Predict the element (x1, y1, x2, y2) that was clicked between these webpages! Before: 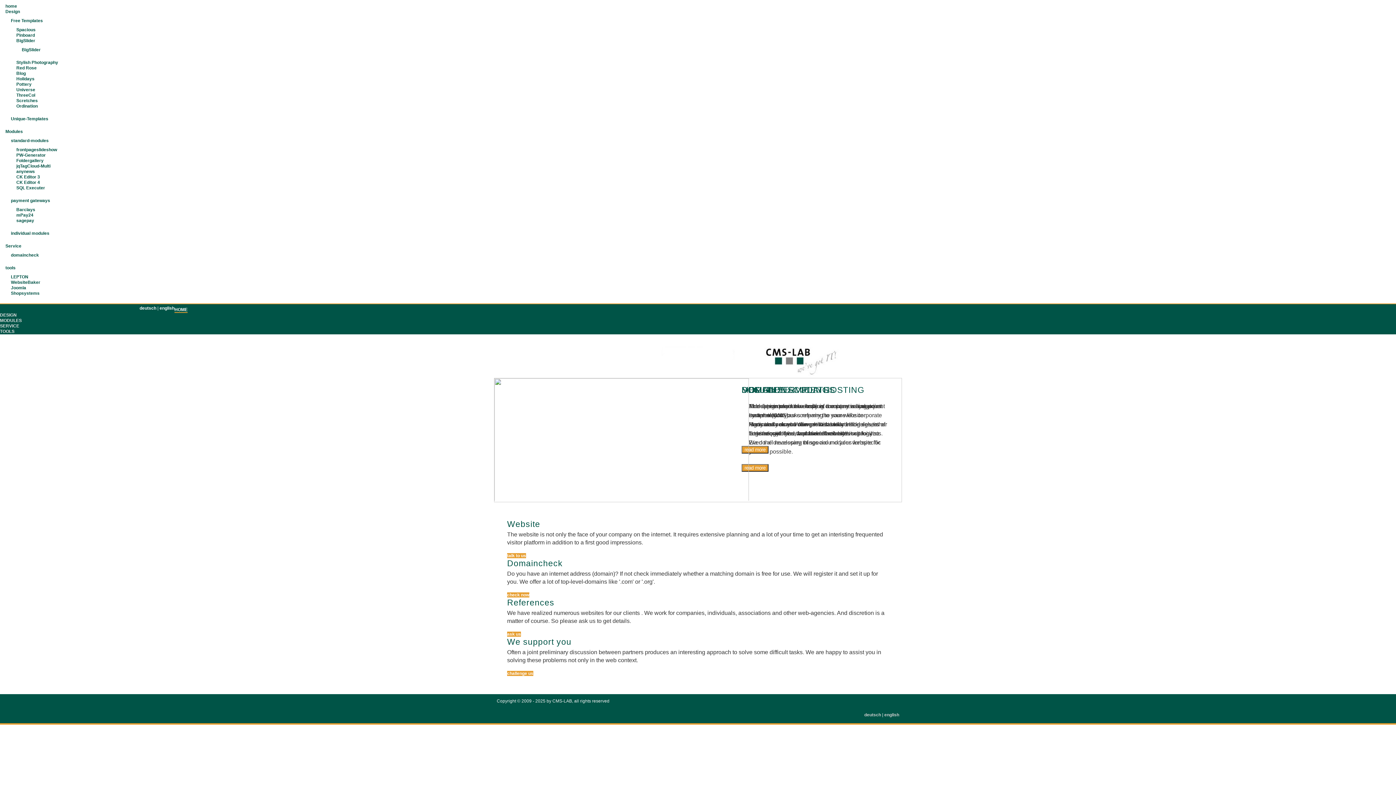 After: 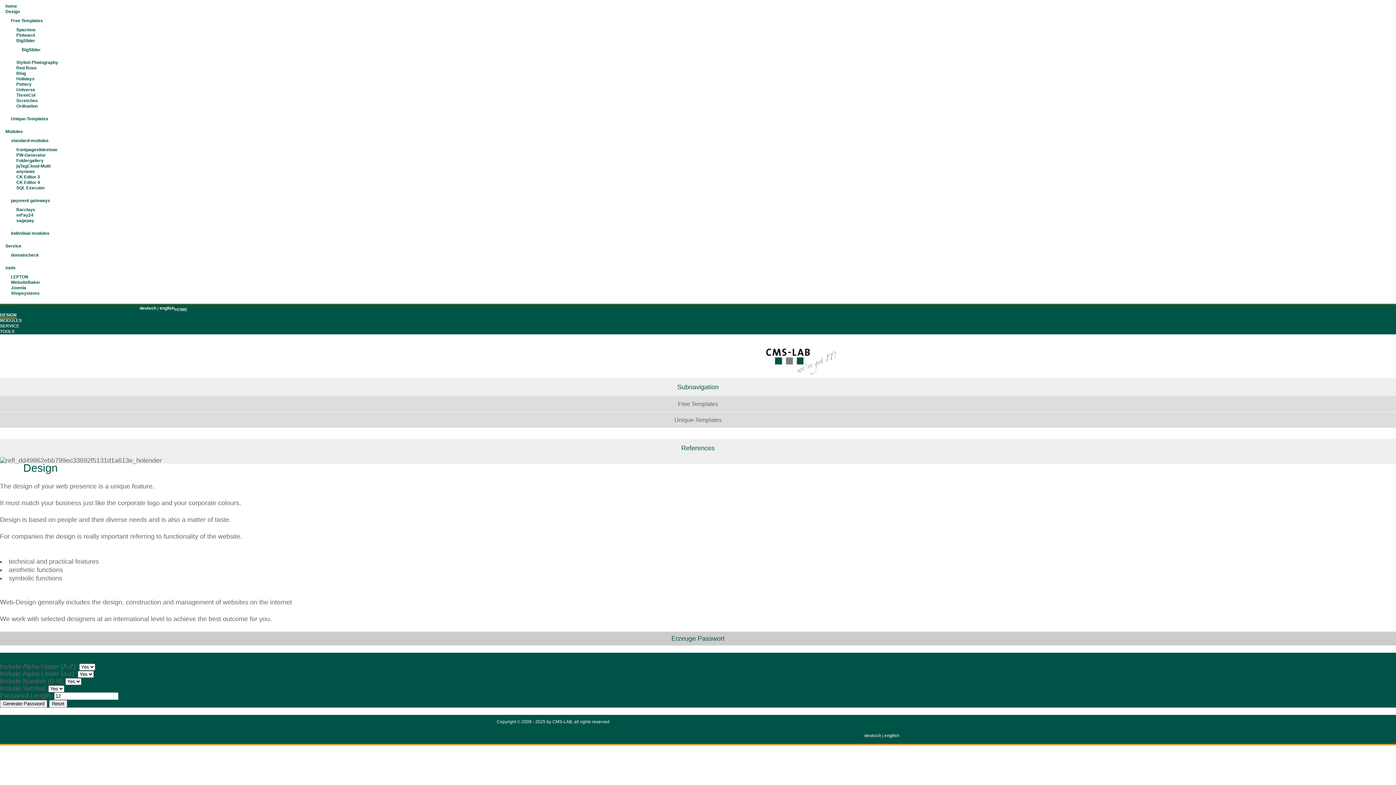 Action: bbox: (5, 9, 20, 14) label: Design